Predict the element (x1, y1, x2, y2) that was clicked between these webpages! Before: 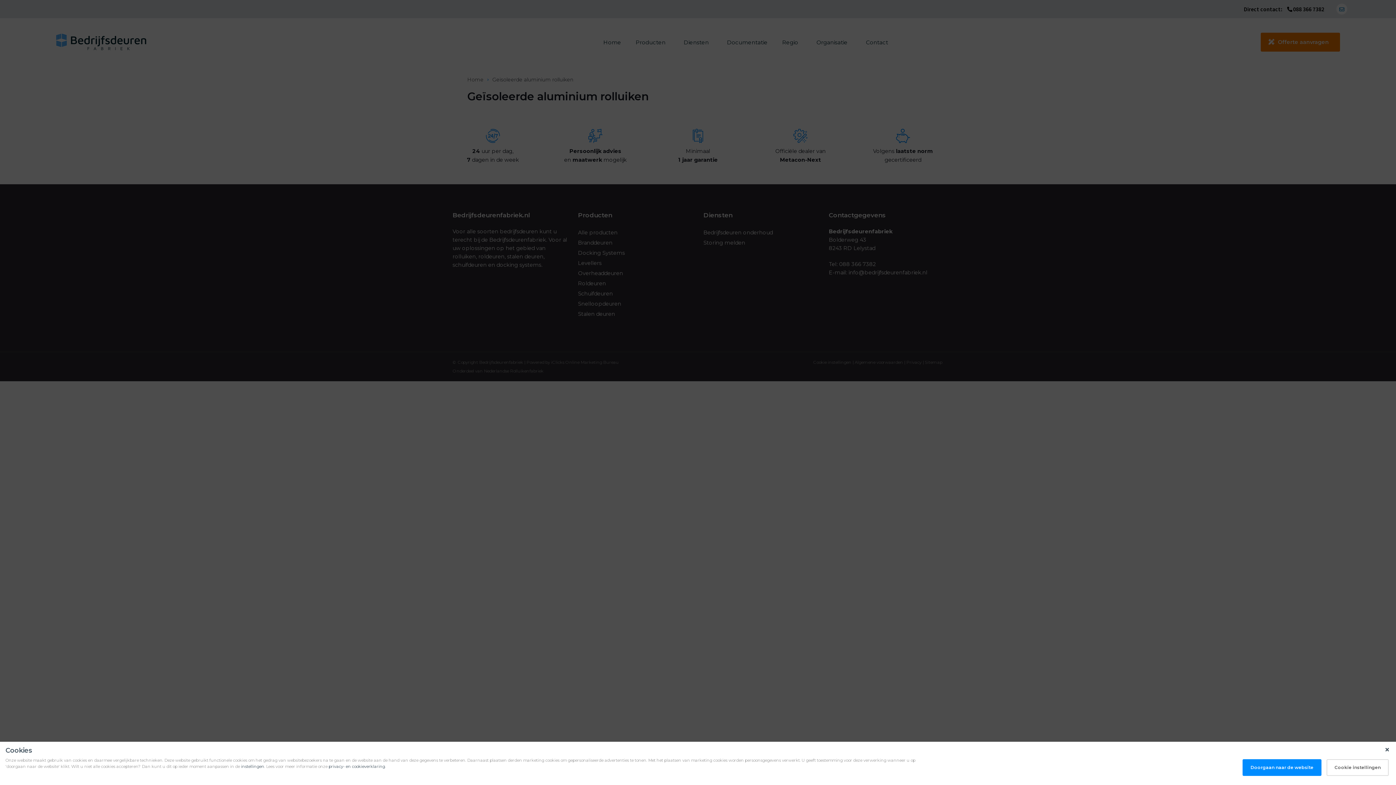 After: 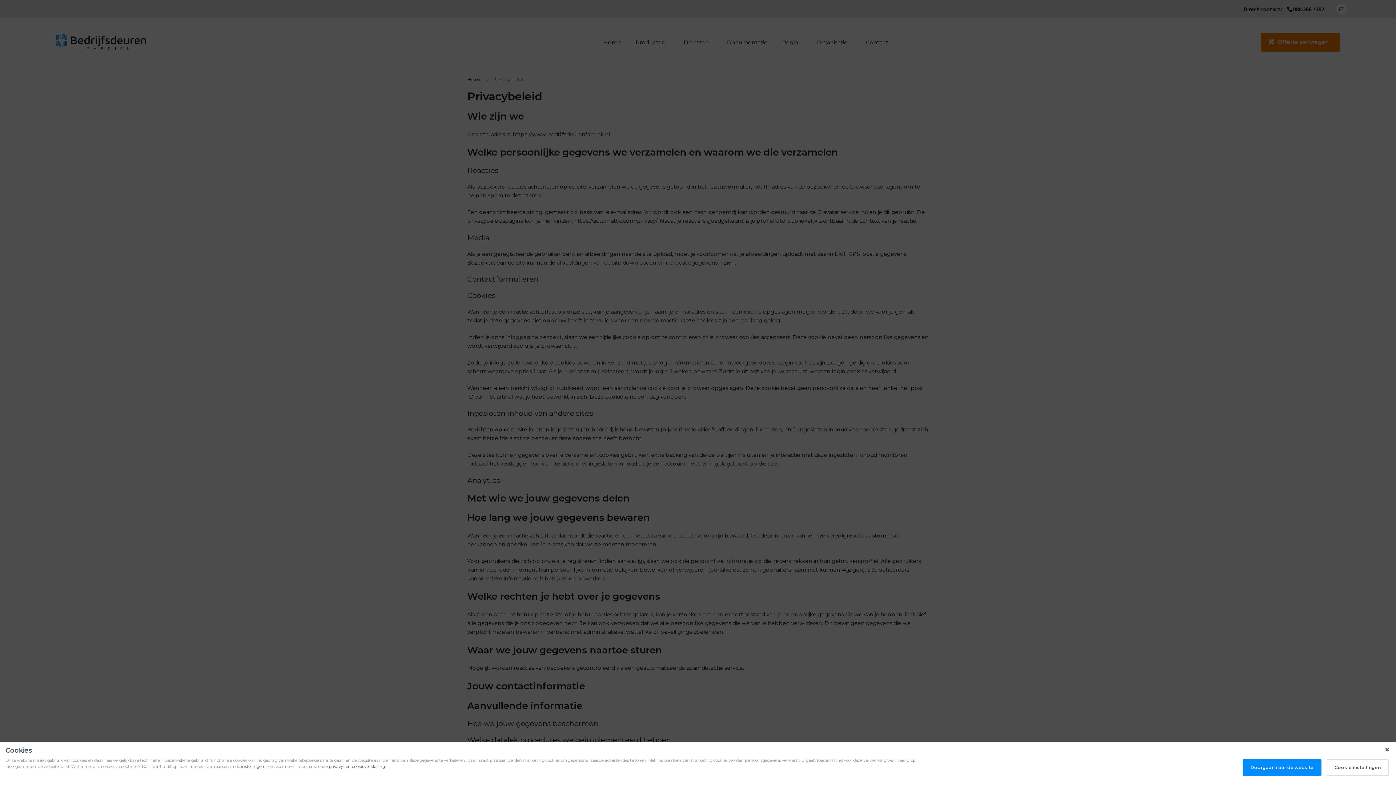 Action: bbox: (328, 764, 385, 769) label: privacy- en cookieverklaring